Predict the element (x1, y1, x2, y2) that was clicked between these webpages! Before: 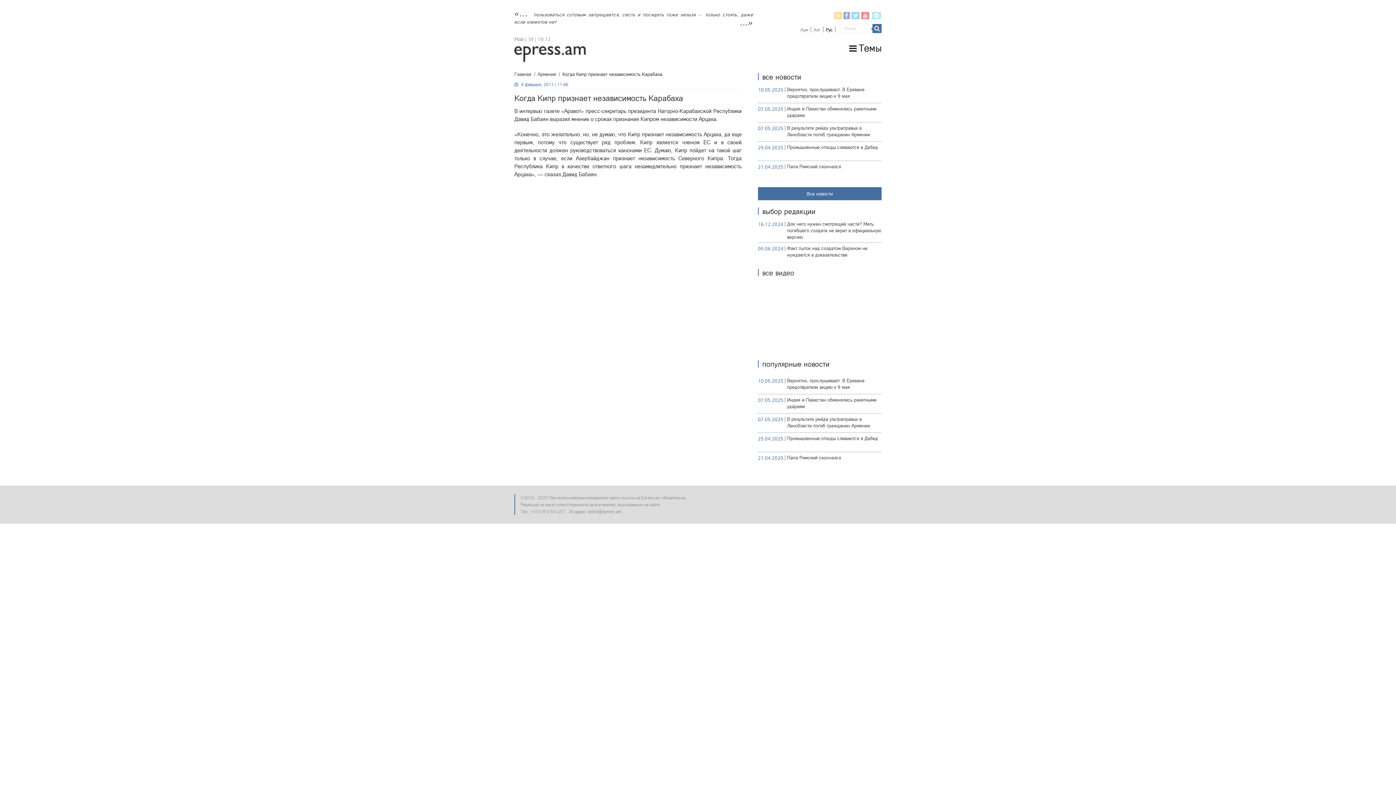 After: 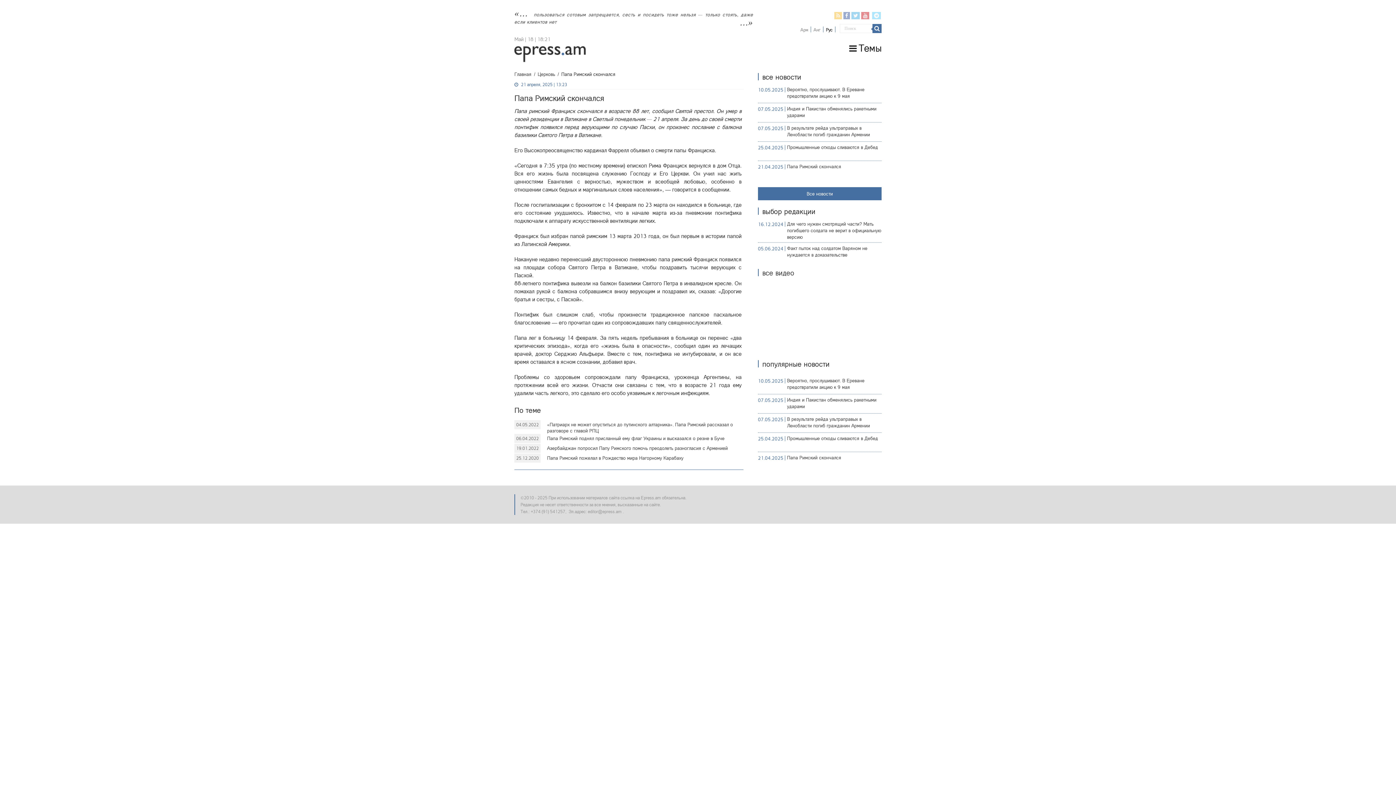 Action: label: Папа Римский скончался bbox: (787, 454, 841, 460)